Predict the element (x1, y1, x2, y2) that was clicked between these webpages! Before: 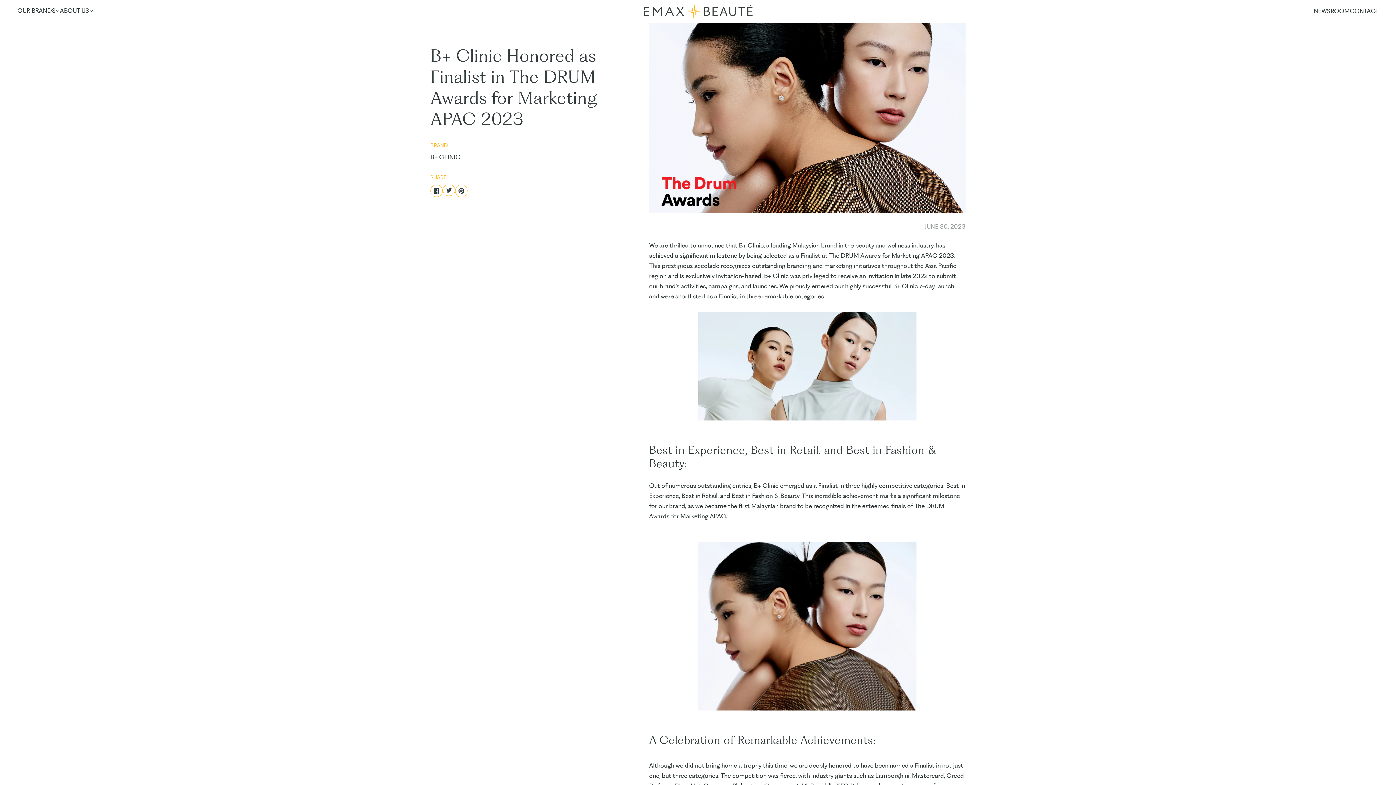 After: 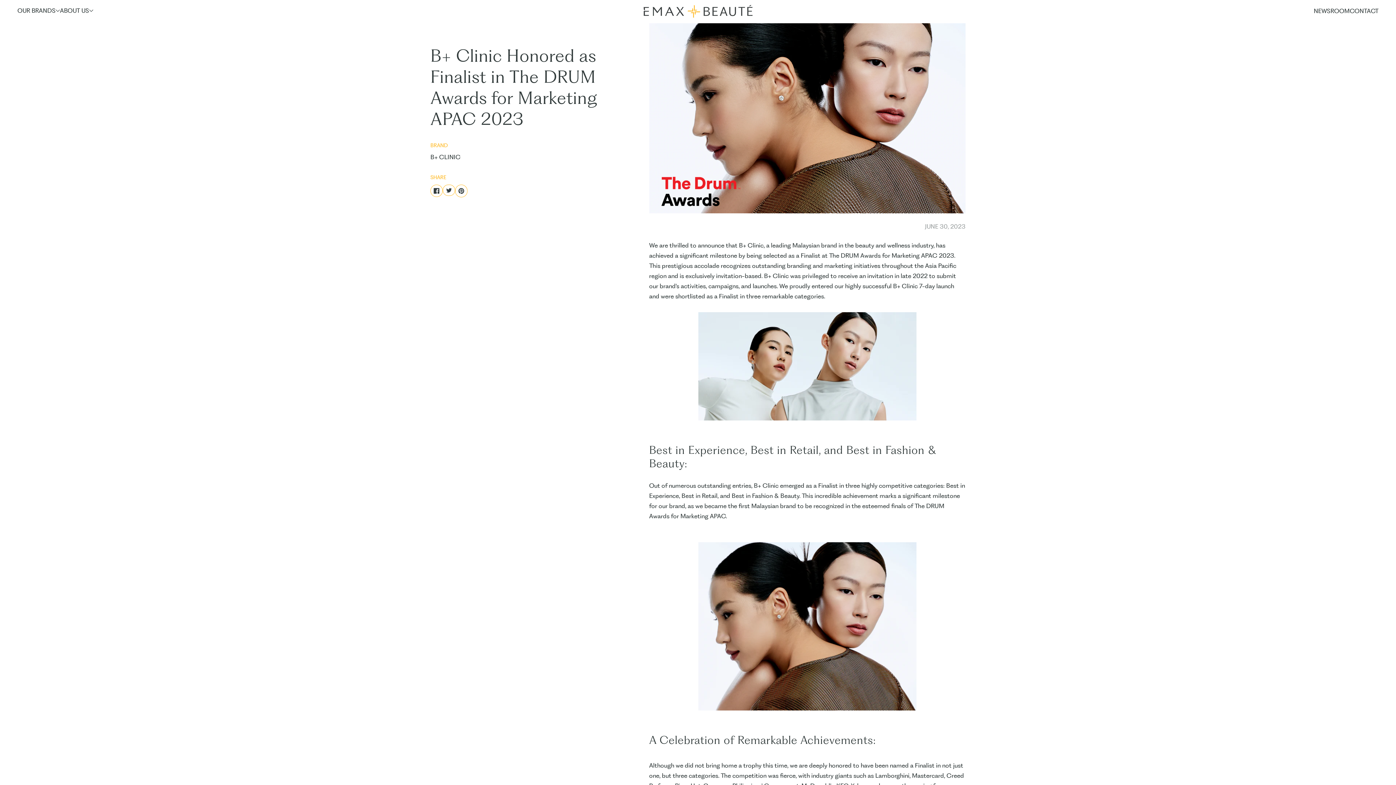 Action: label: Share on Facebook
Opens in a new window. bbox: (430, 184, 442, 197)